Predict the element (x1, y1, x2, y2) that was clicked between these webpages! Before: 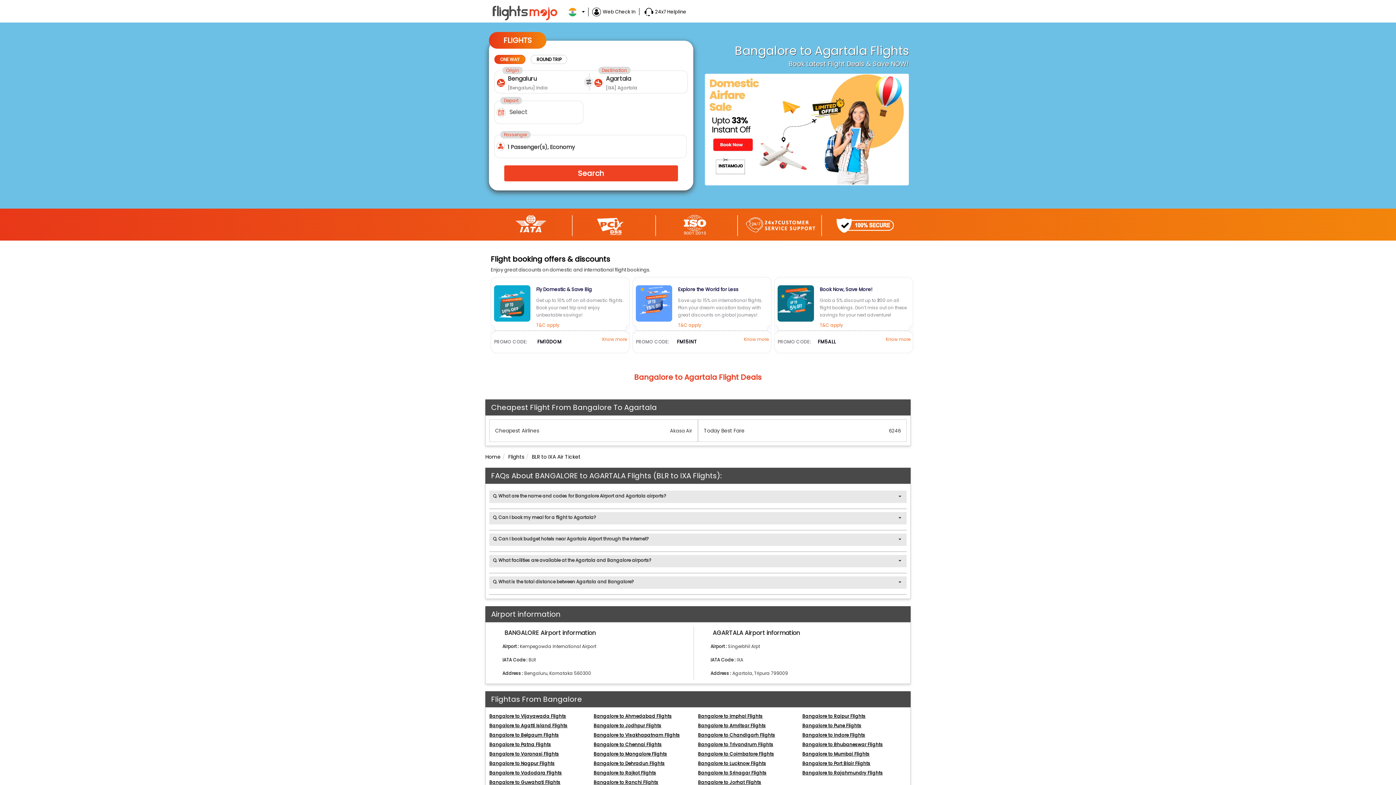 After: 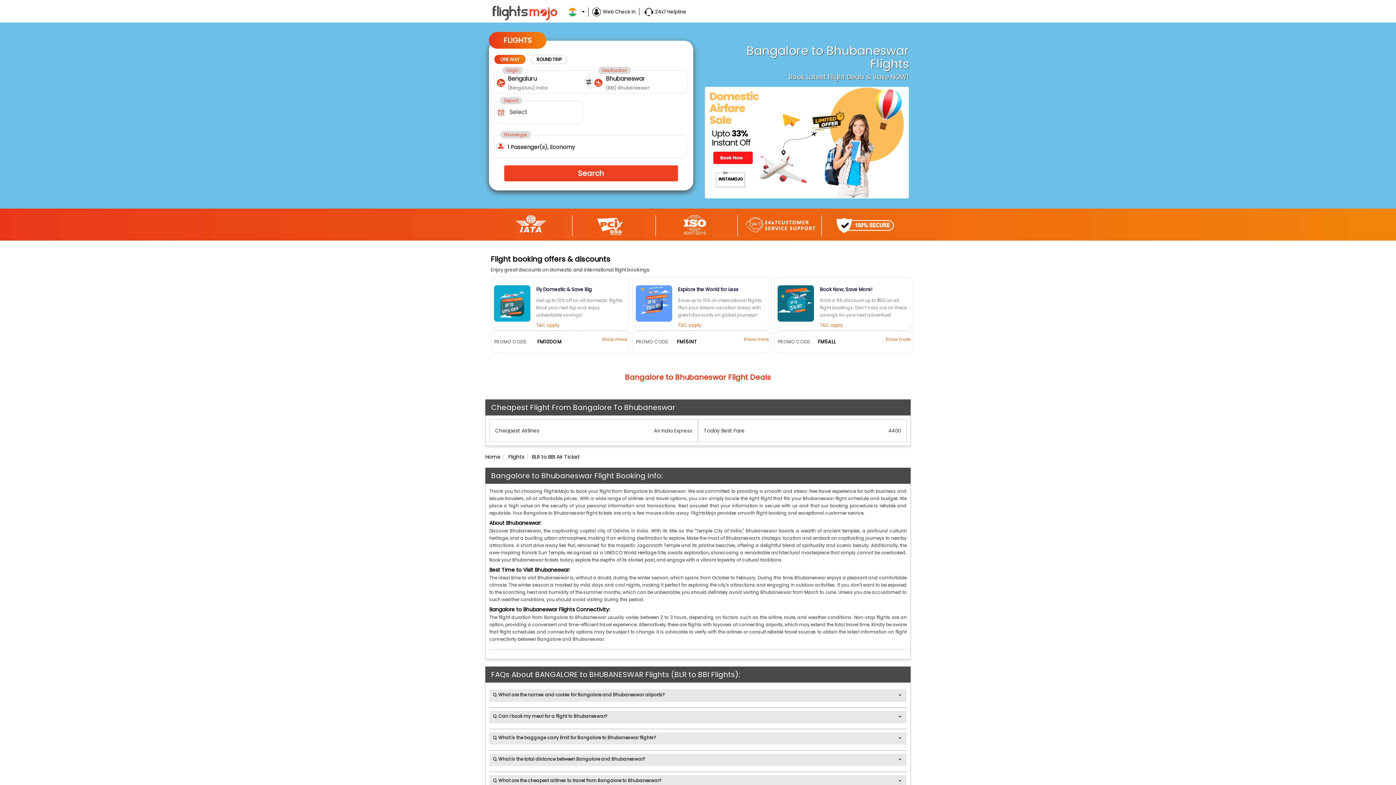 Action: bbox: (802, 741, 883, 748) label: Bangalore to Bhubaneswar Flights